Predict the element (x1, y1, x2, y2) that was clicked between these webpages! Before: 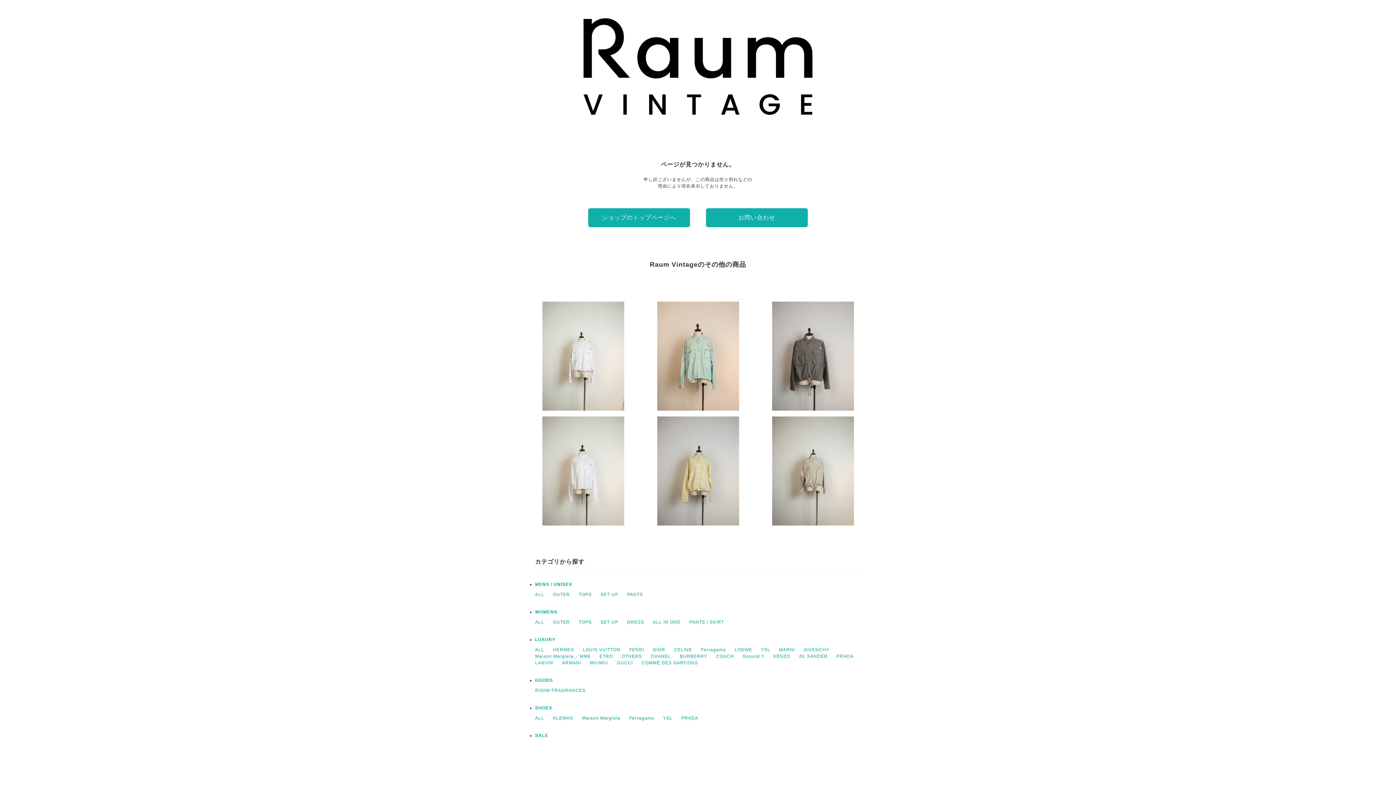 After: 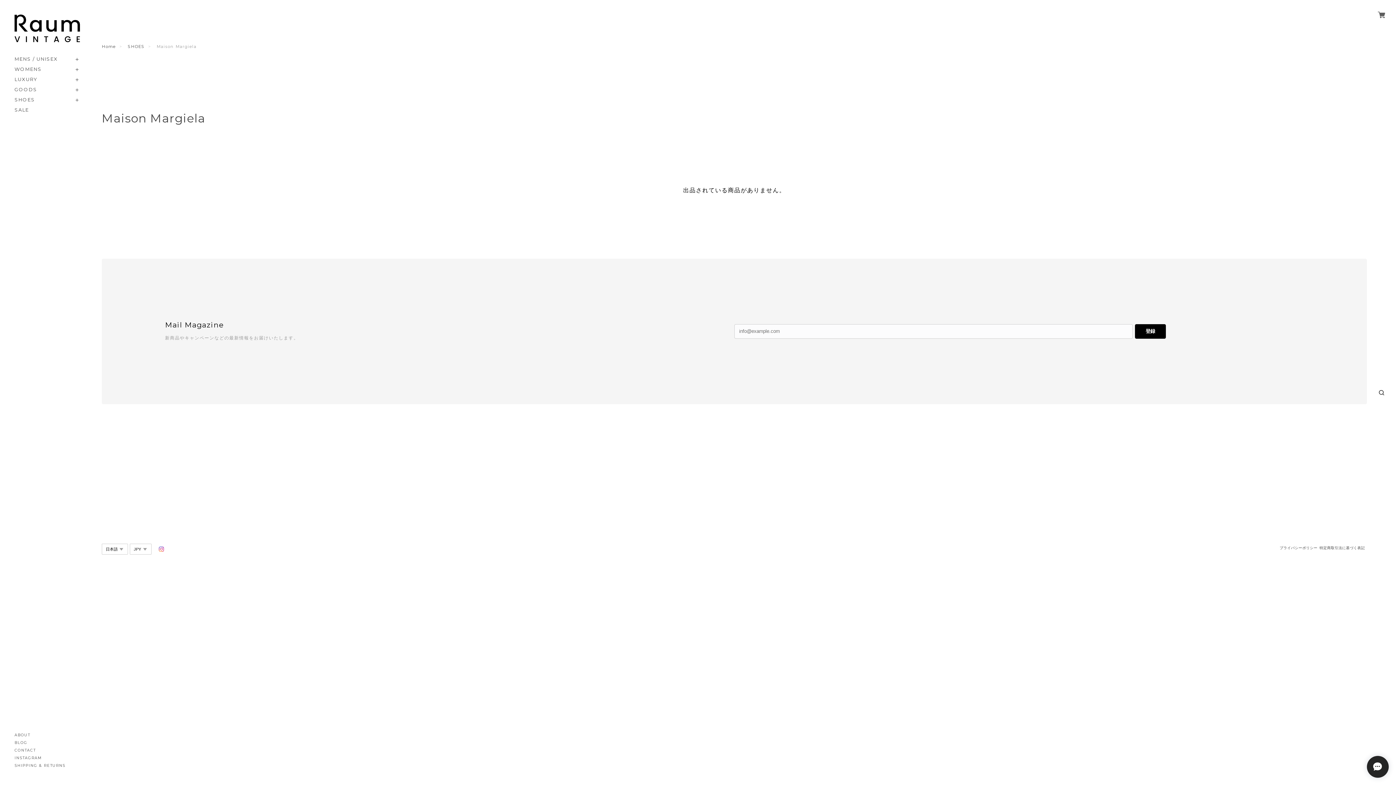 Action: label: Maison Margiela bbox: (582, 716, 620, 721)